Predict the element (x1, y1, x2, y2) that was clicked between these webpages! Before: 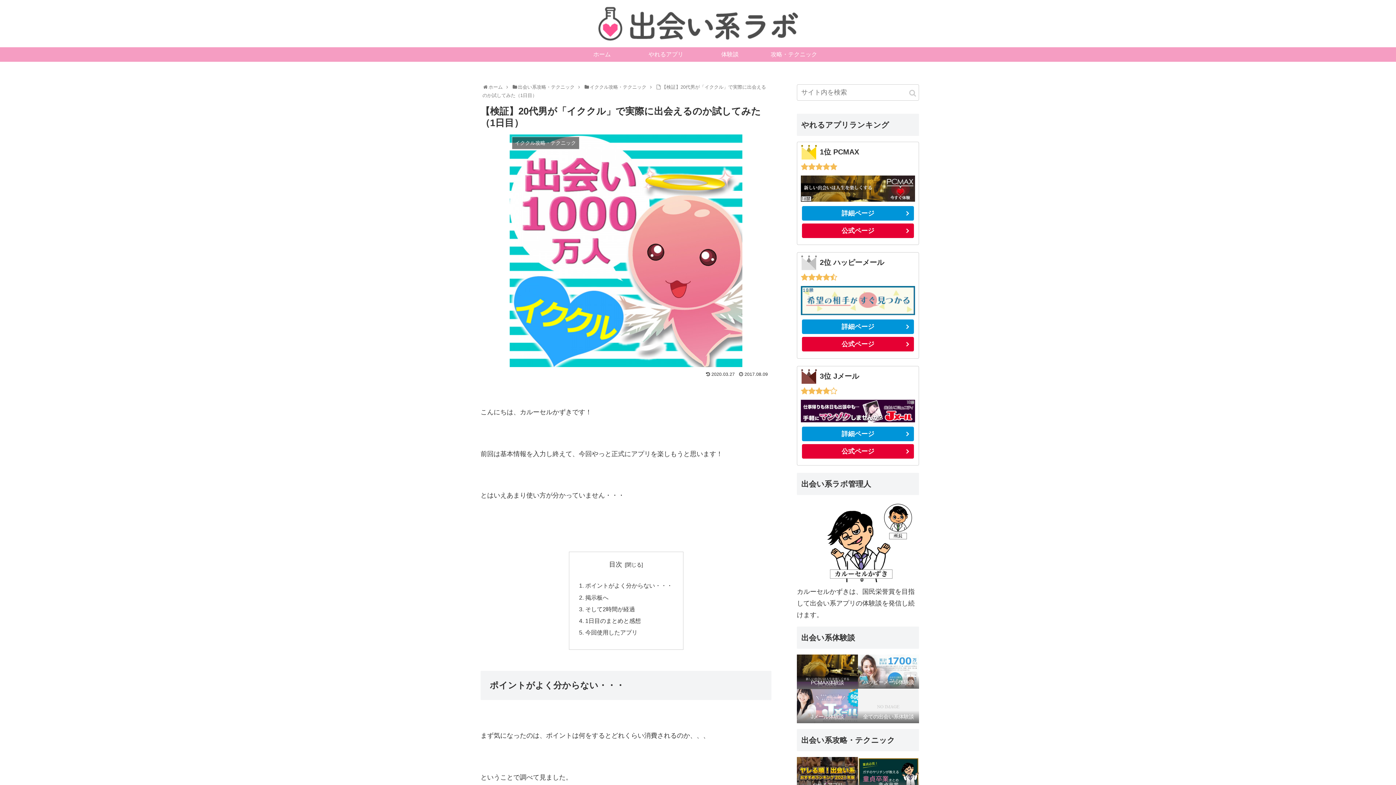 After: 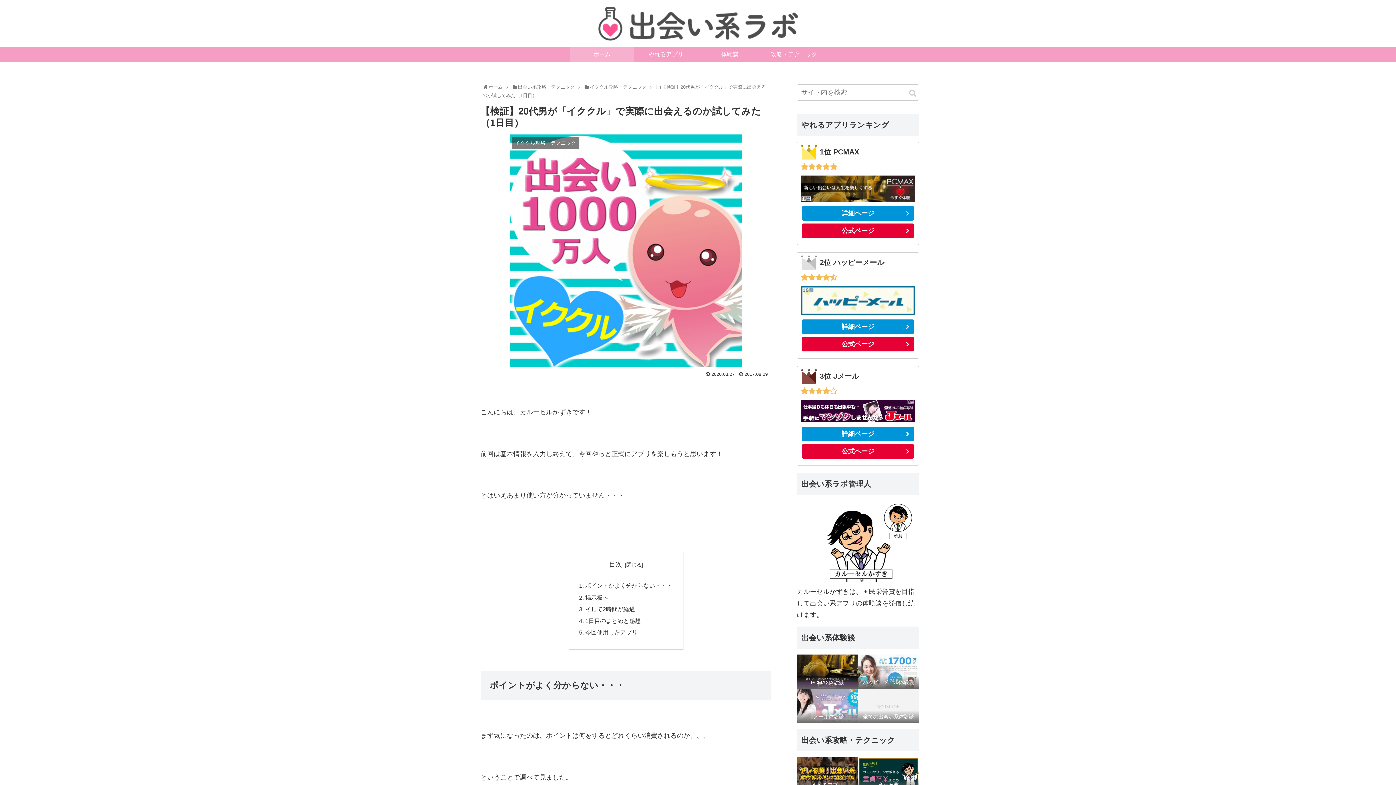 Action: bbox: (570, 47, 634, 61) label: ホーム